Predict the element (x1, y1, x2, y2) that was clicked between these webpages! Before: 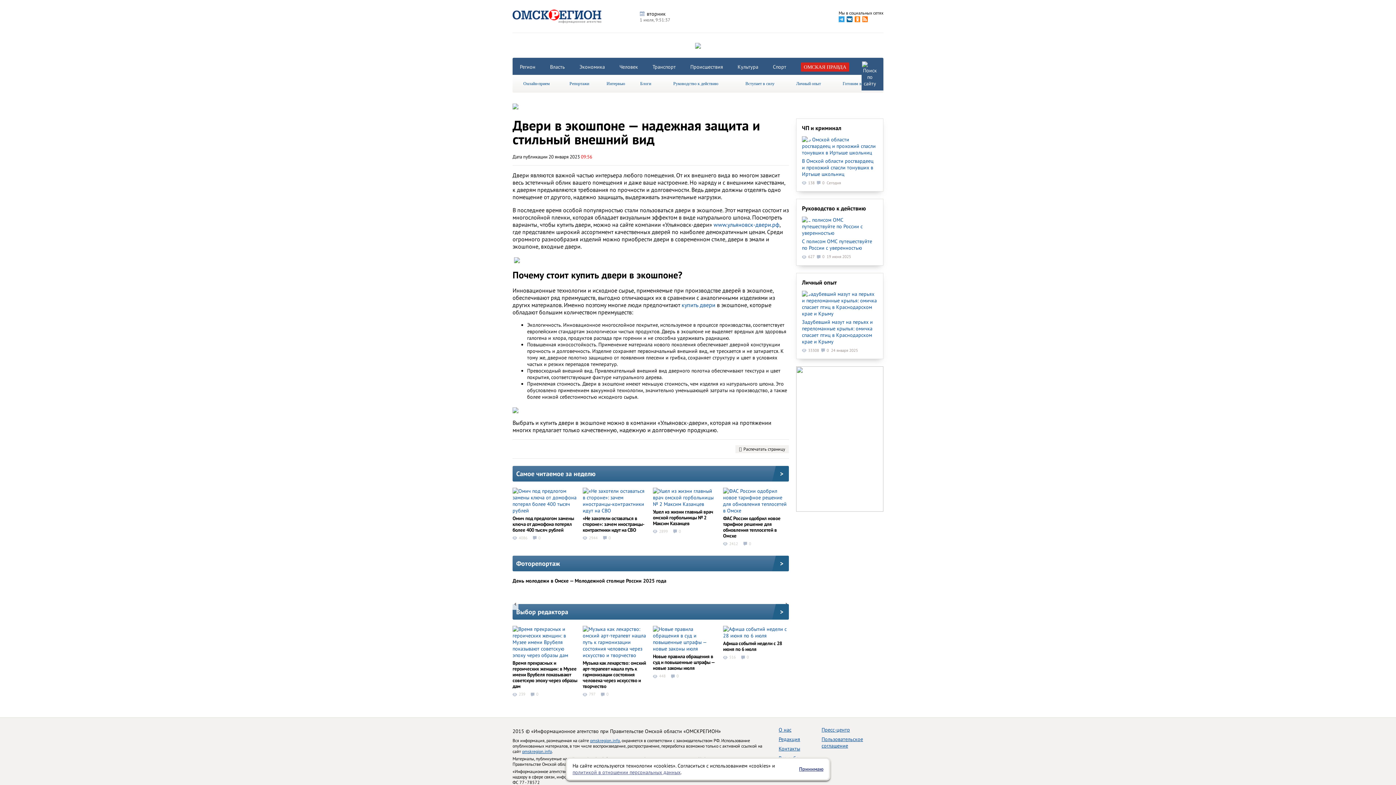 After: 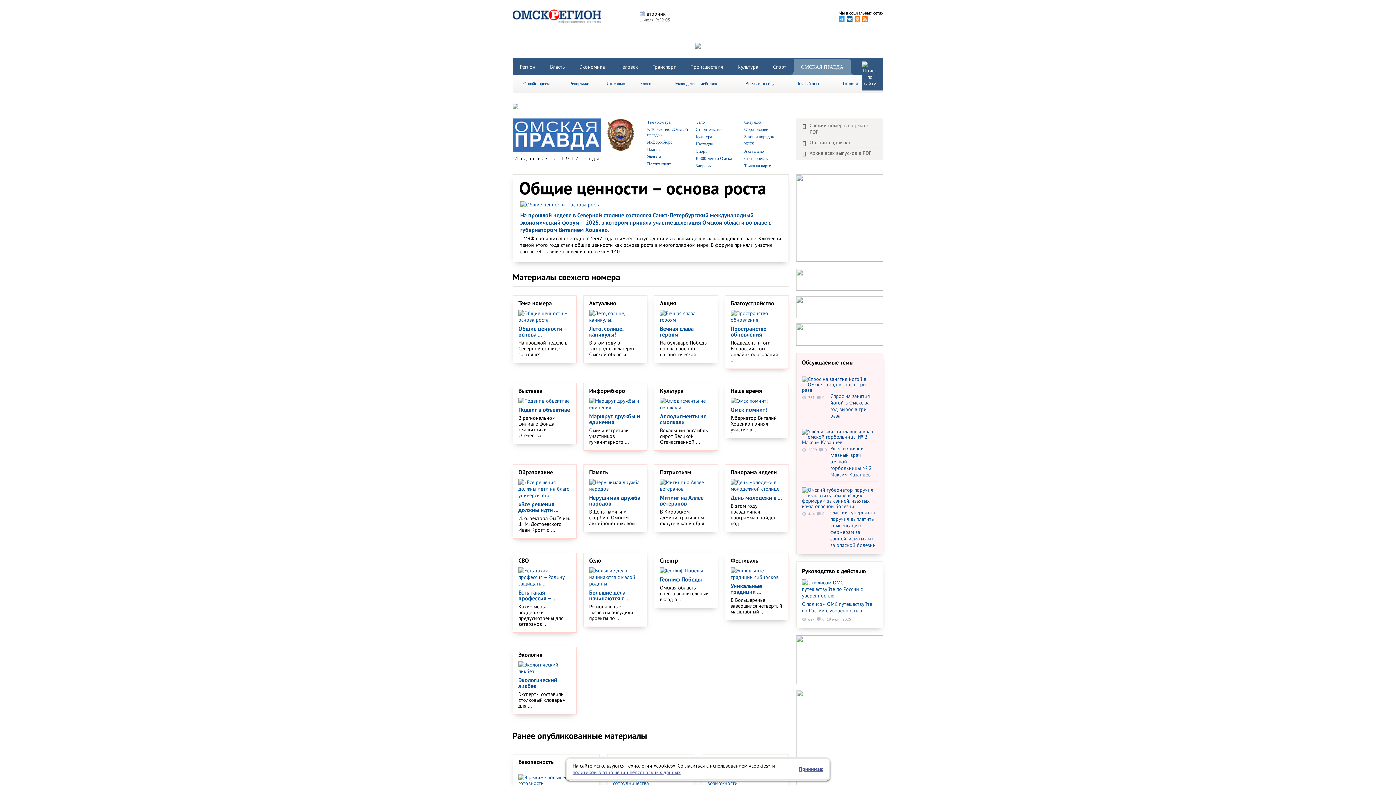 Action: bbox: (793, 58, 856, 74) label: ОМСКАЯ ПРАВДА